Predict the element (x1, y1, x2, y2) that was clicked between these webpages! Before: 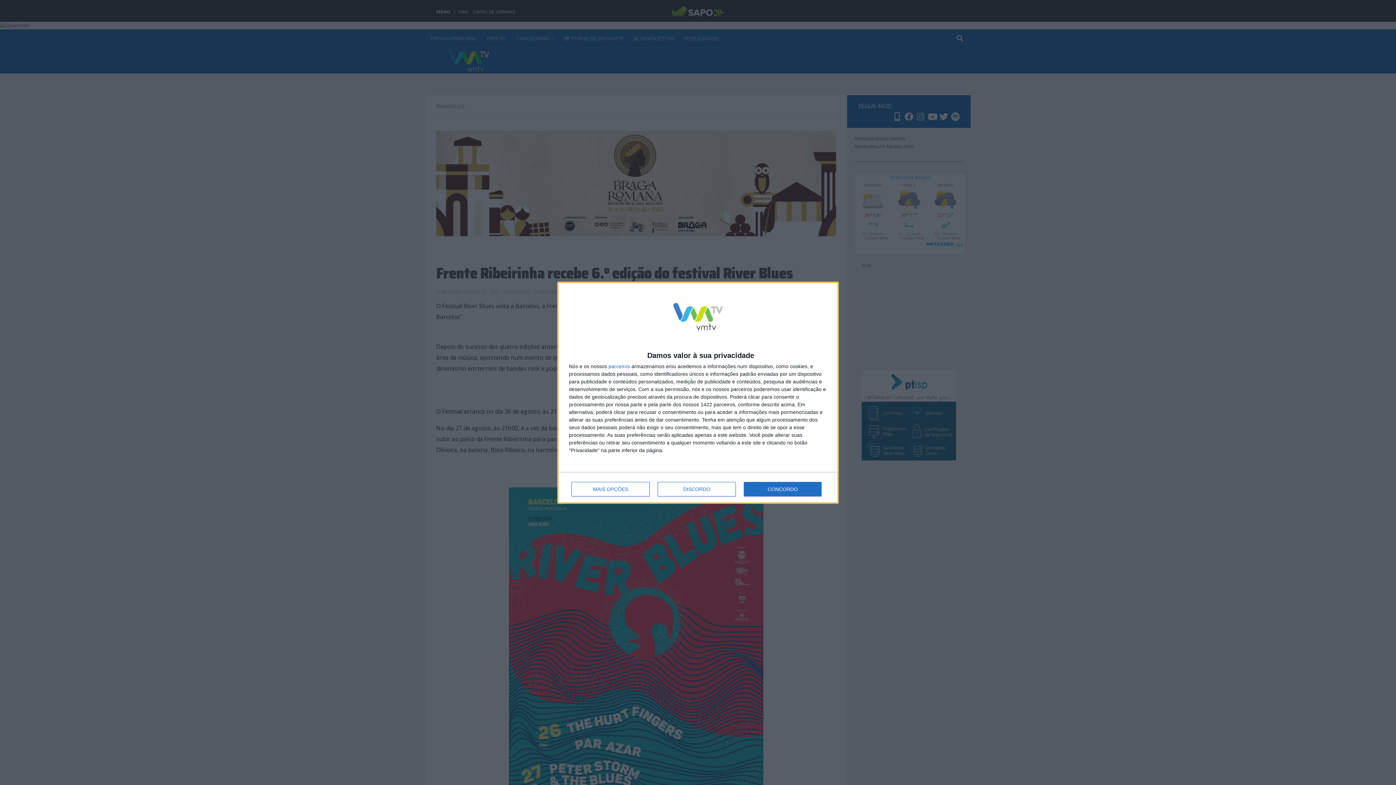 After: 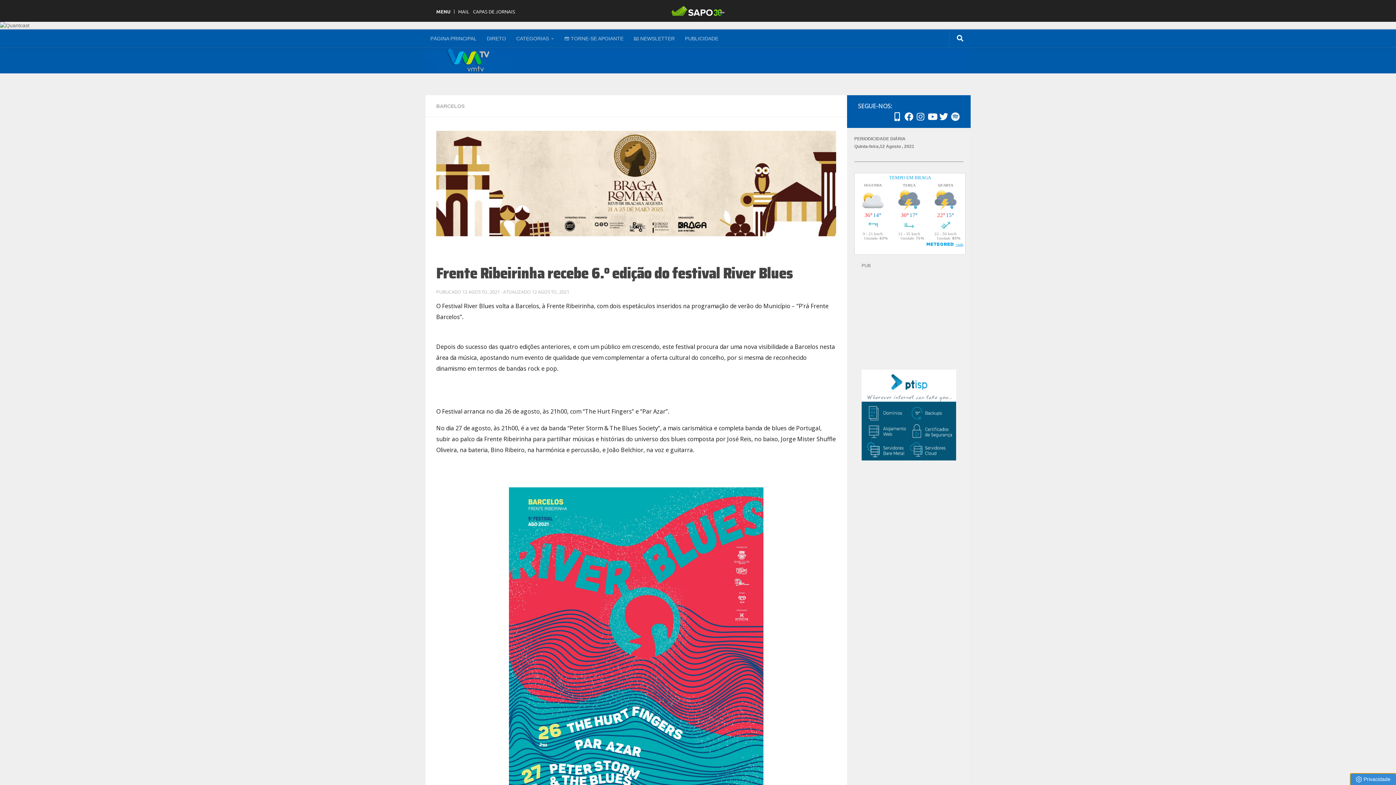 Action: bbox: (657, 482, 736, 496) label: DISCORDO